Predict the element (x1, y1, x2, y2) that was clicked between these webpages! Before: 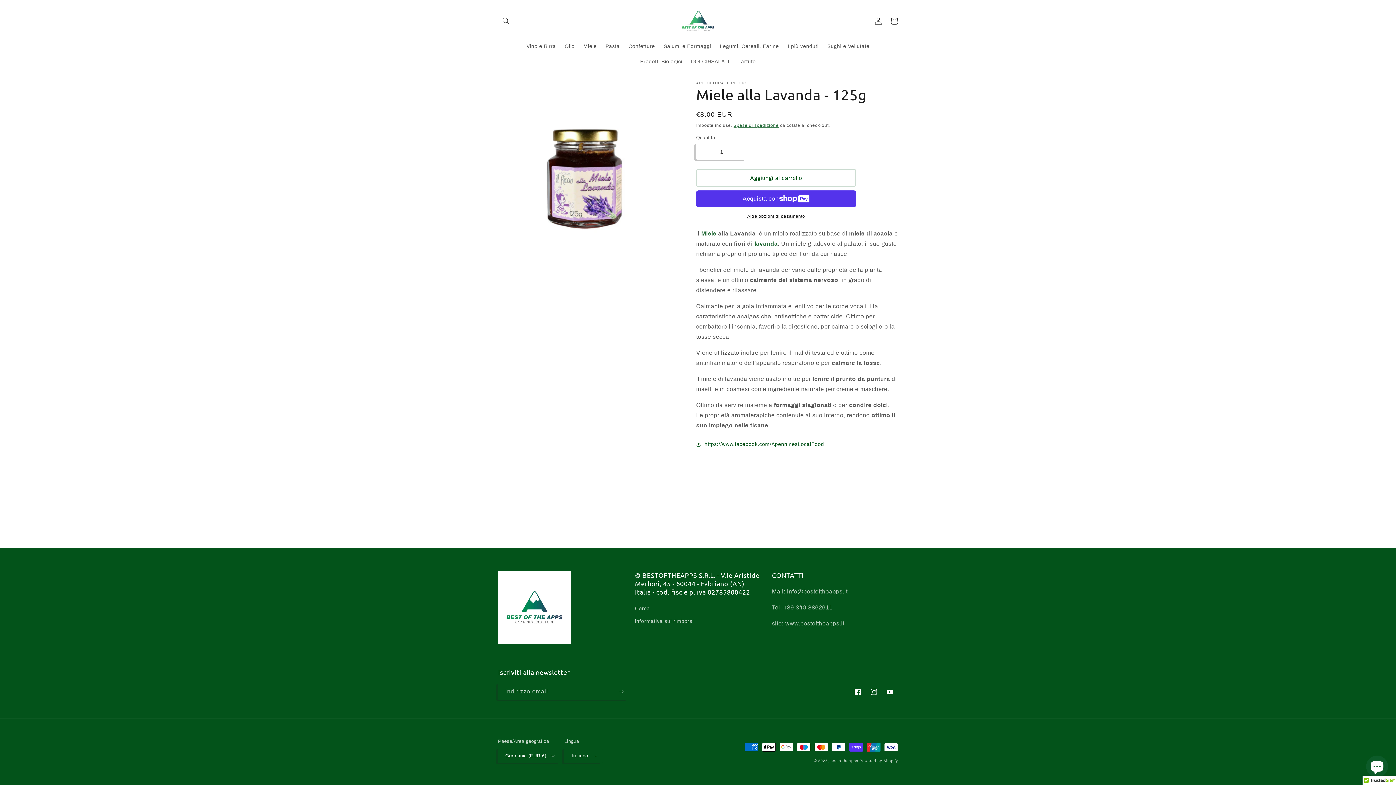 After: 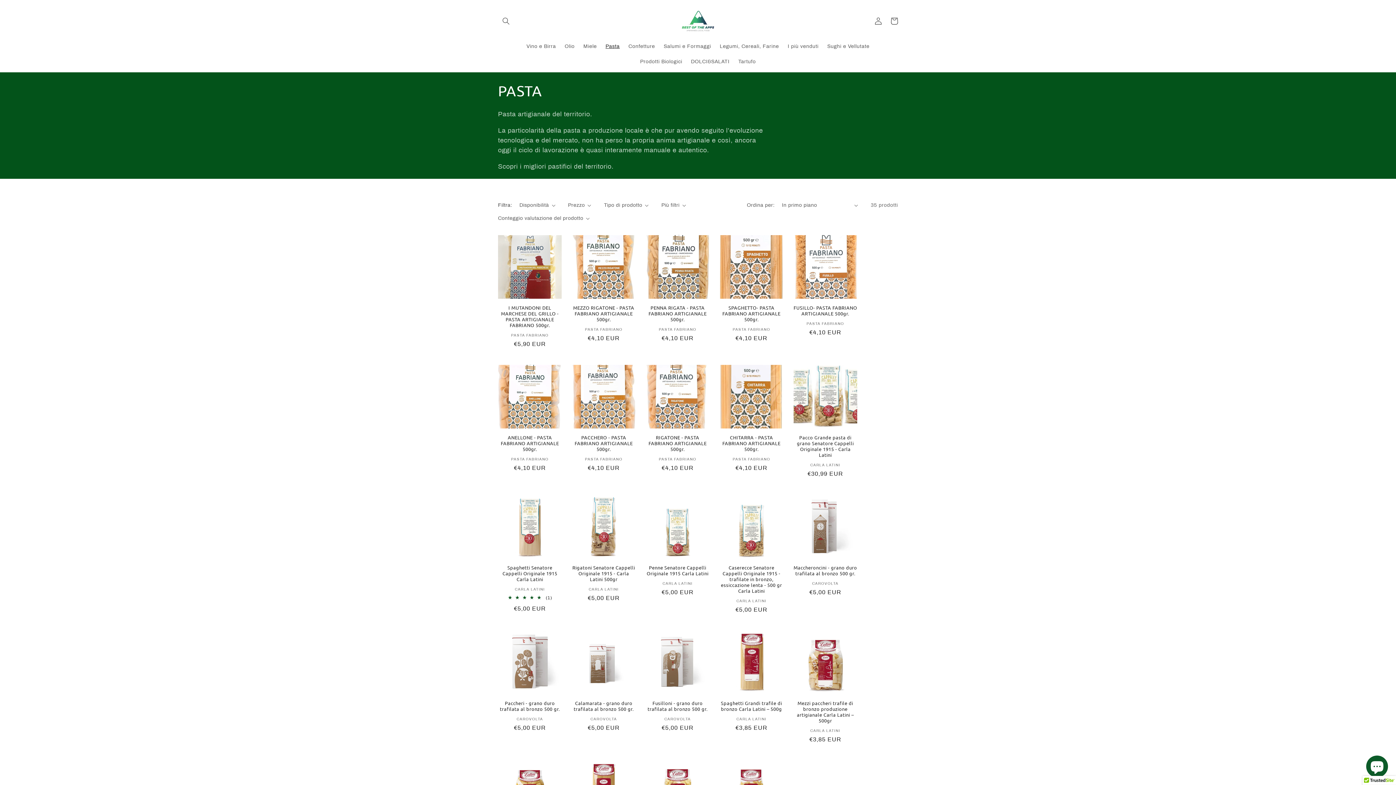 Action: bbox: (601, 38, 624, 54) label: Pasta